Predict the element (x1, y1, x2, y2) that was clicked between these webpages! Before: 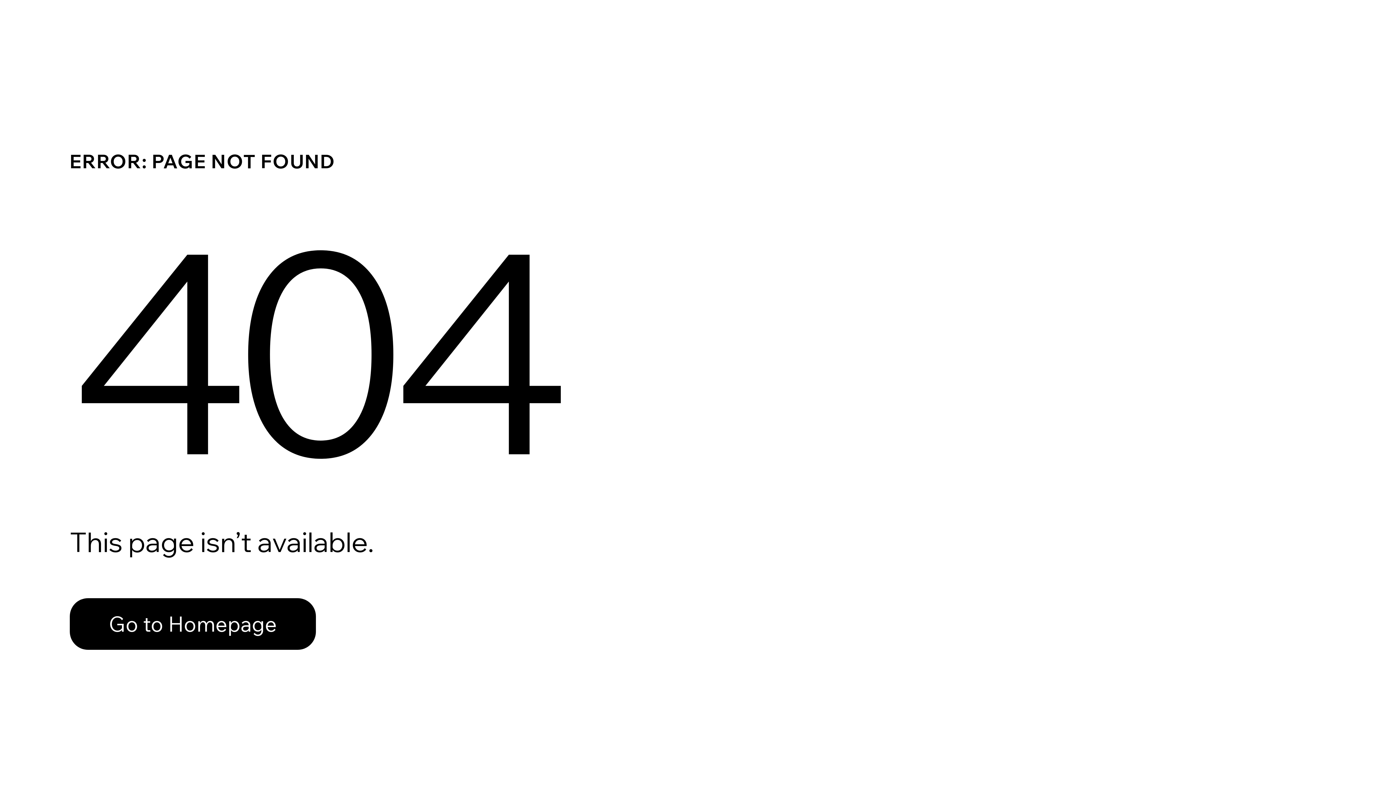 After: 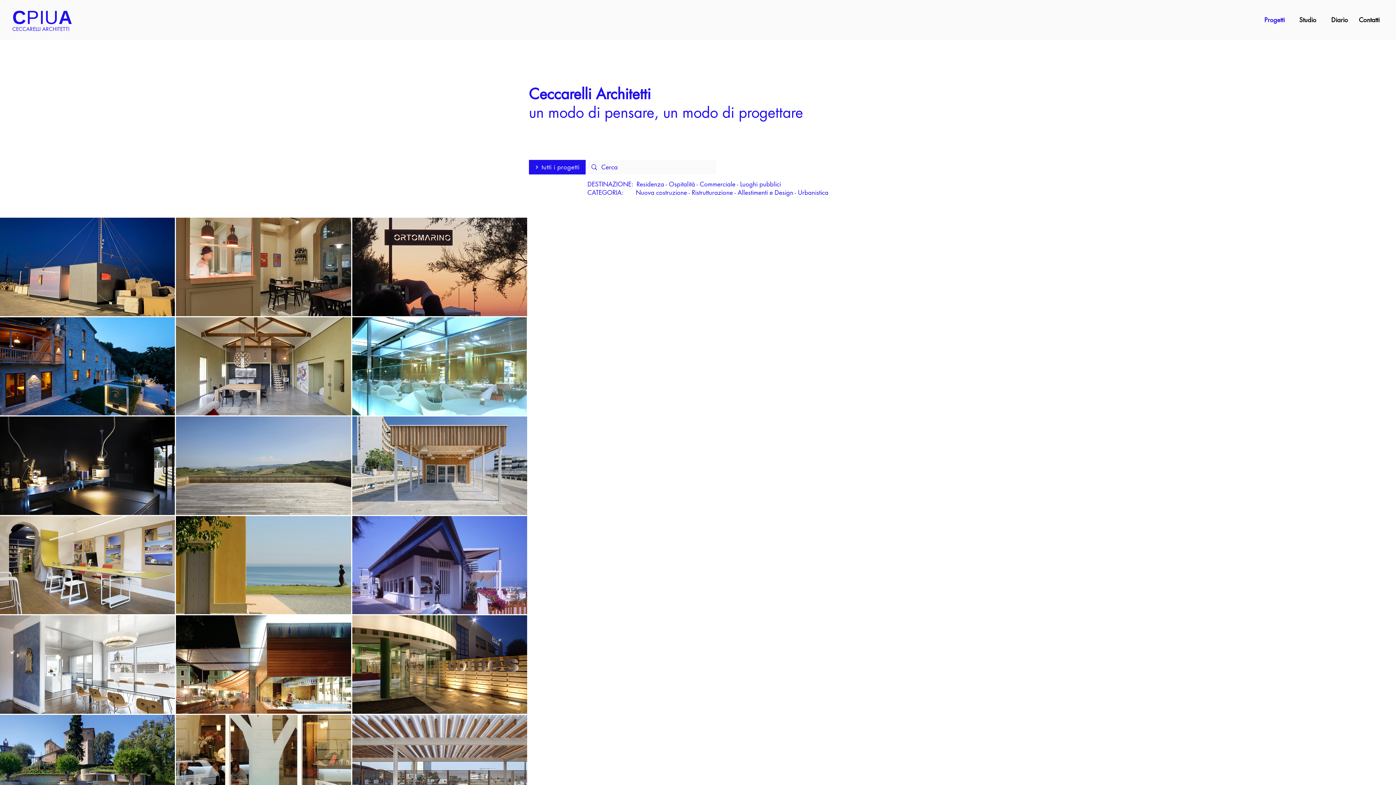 Action: label: Go to Homepage bbox: (69, 582, 768, 659)